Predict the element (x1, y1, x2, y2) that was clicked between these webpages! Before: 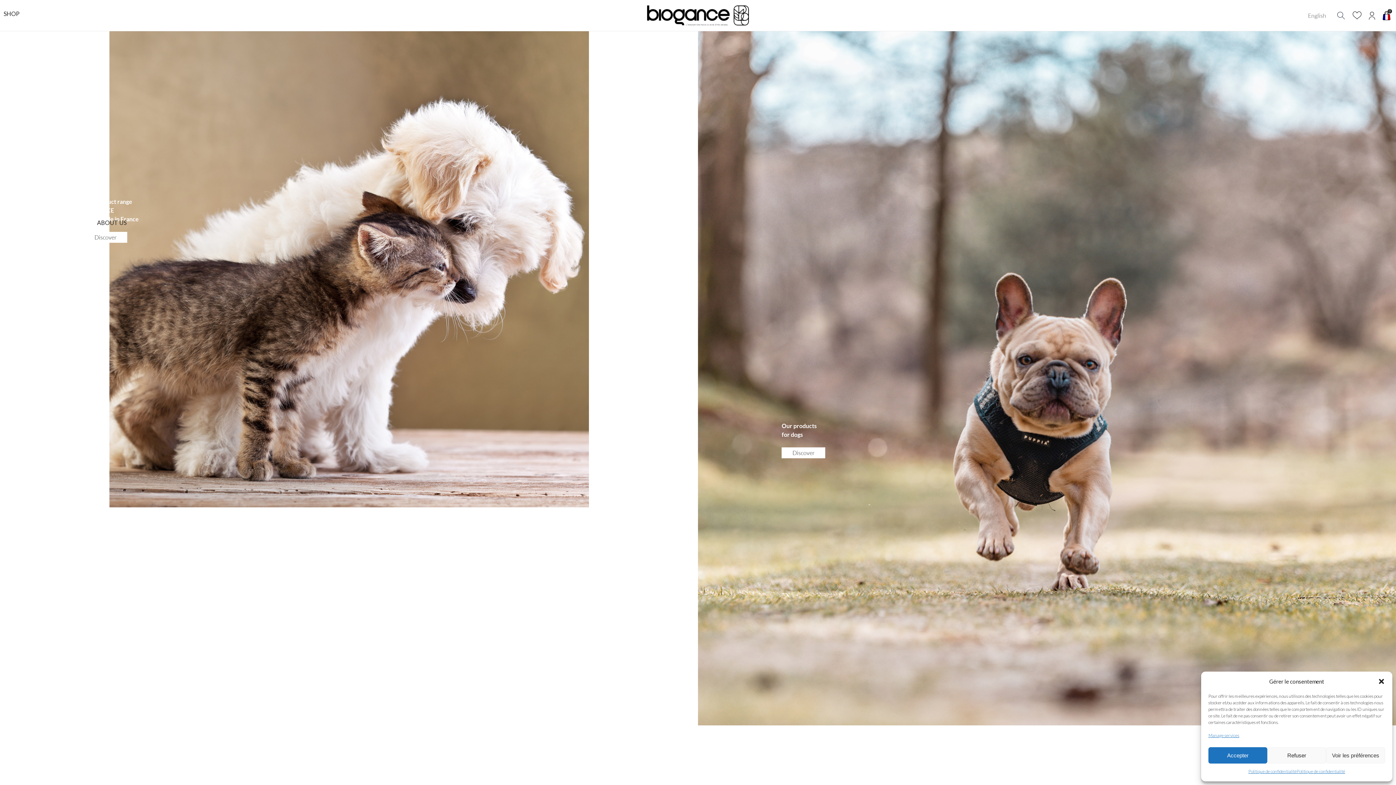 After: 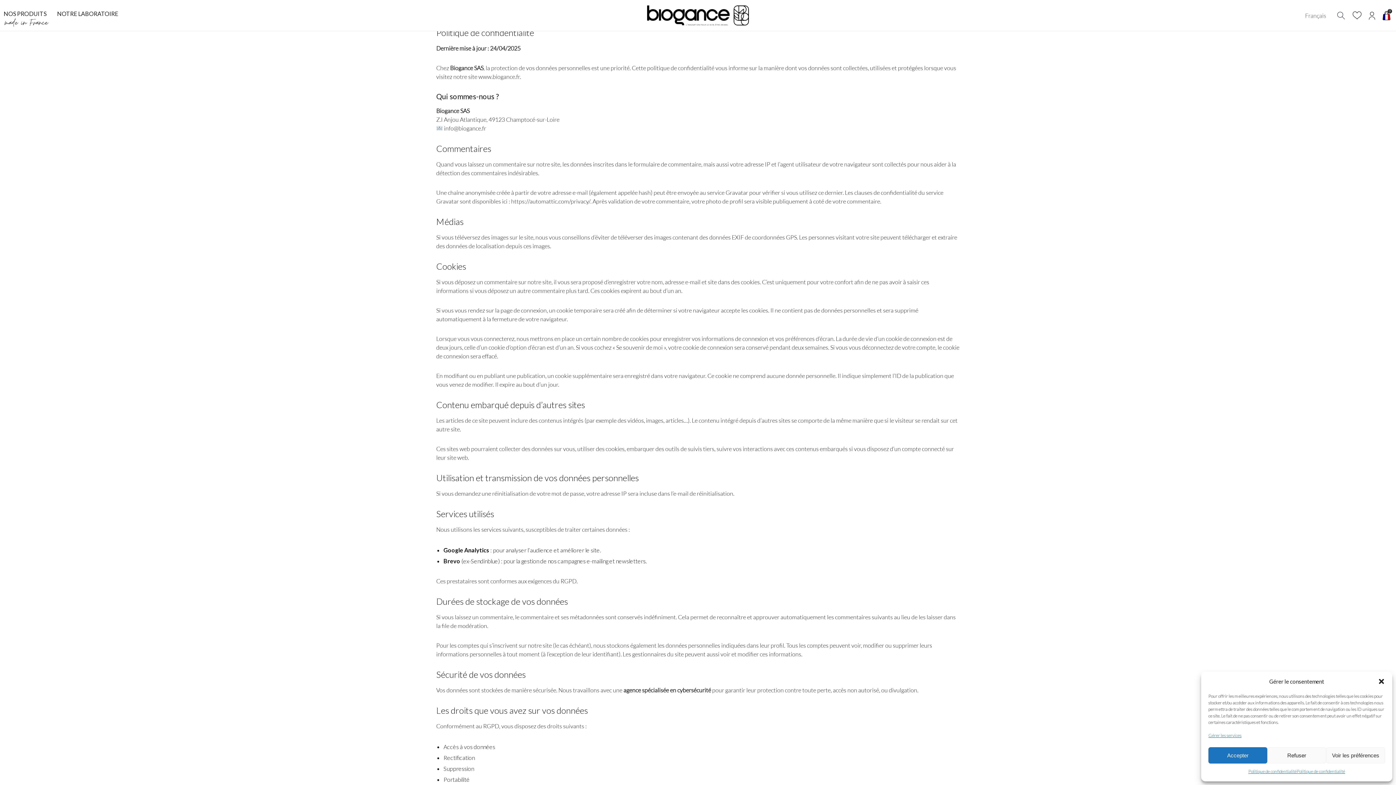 Action: bbox: (1297, 767, 1345, 776) label: Politique de confidentialité